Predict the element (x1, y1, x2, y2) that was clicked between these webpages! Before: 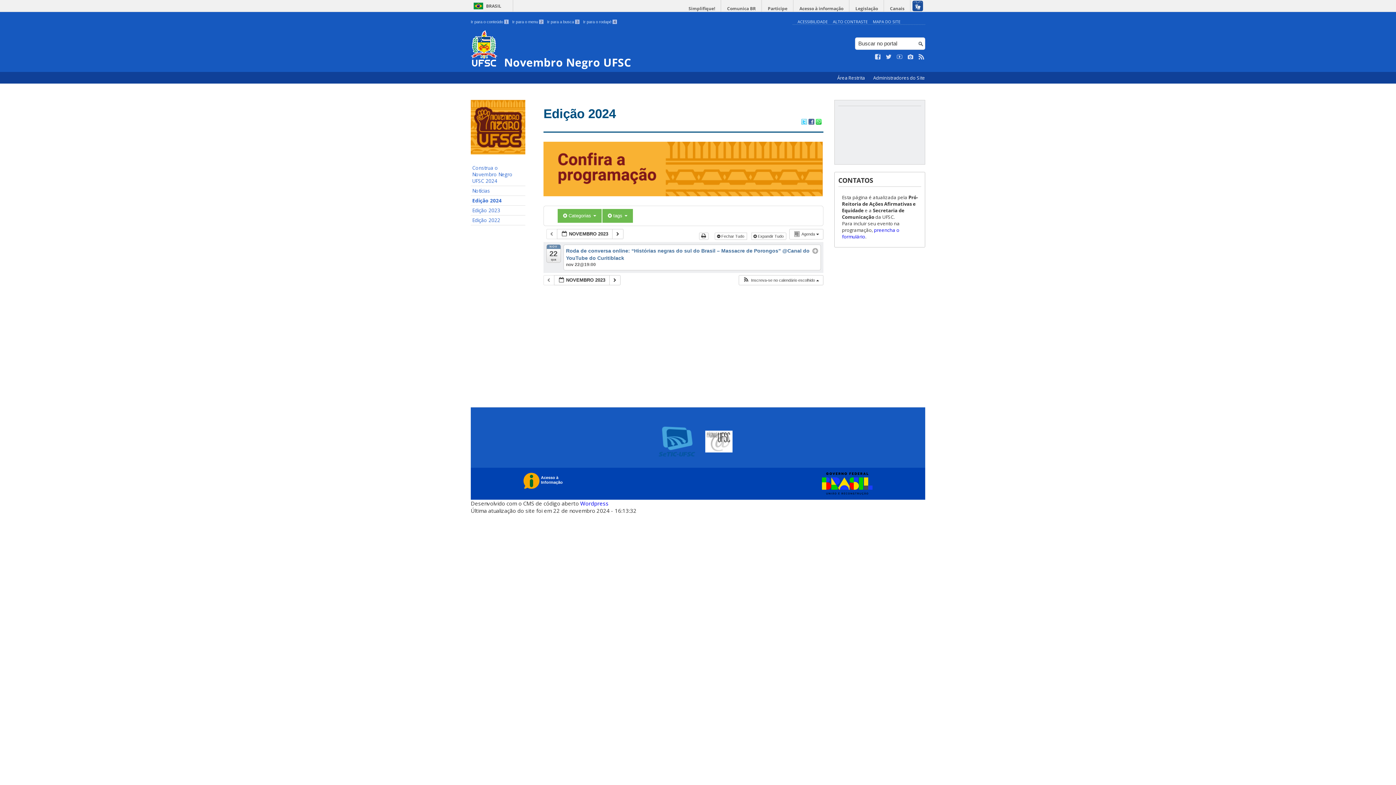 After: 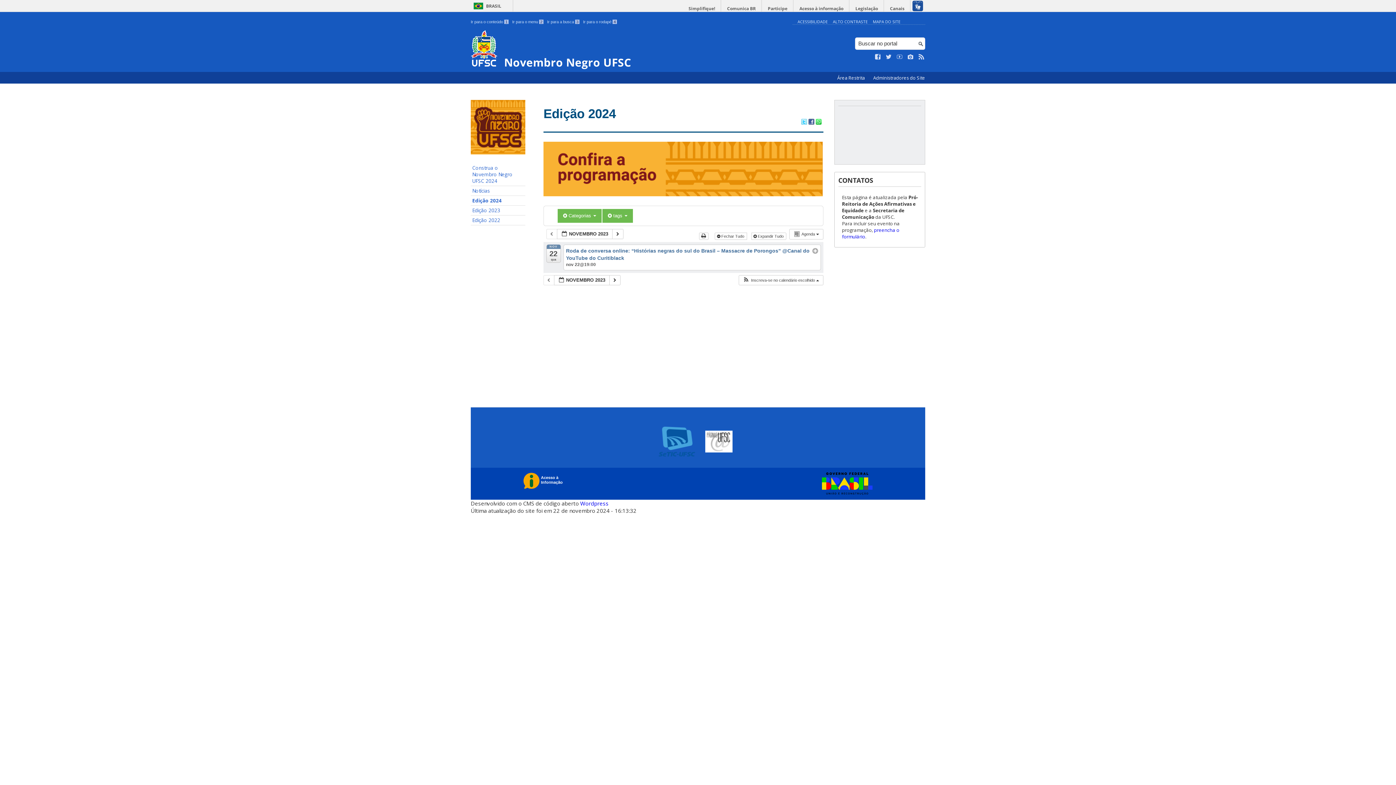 Action: bbox: (909, 0, 925, 11)